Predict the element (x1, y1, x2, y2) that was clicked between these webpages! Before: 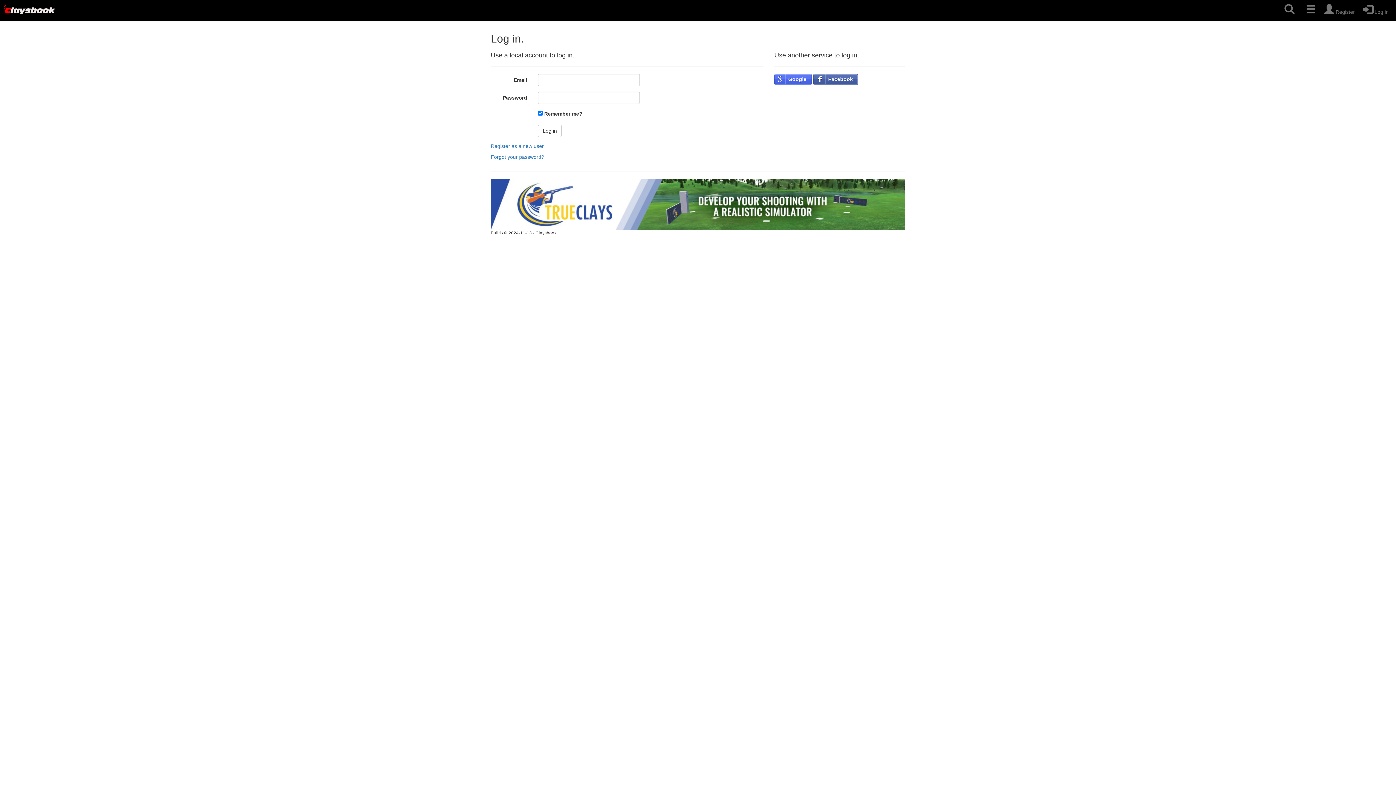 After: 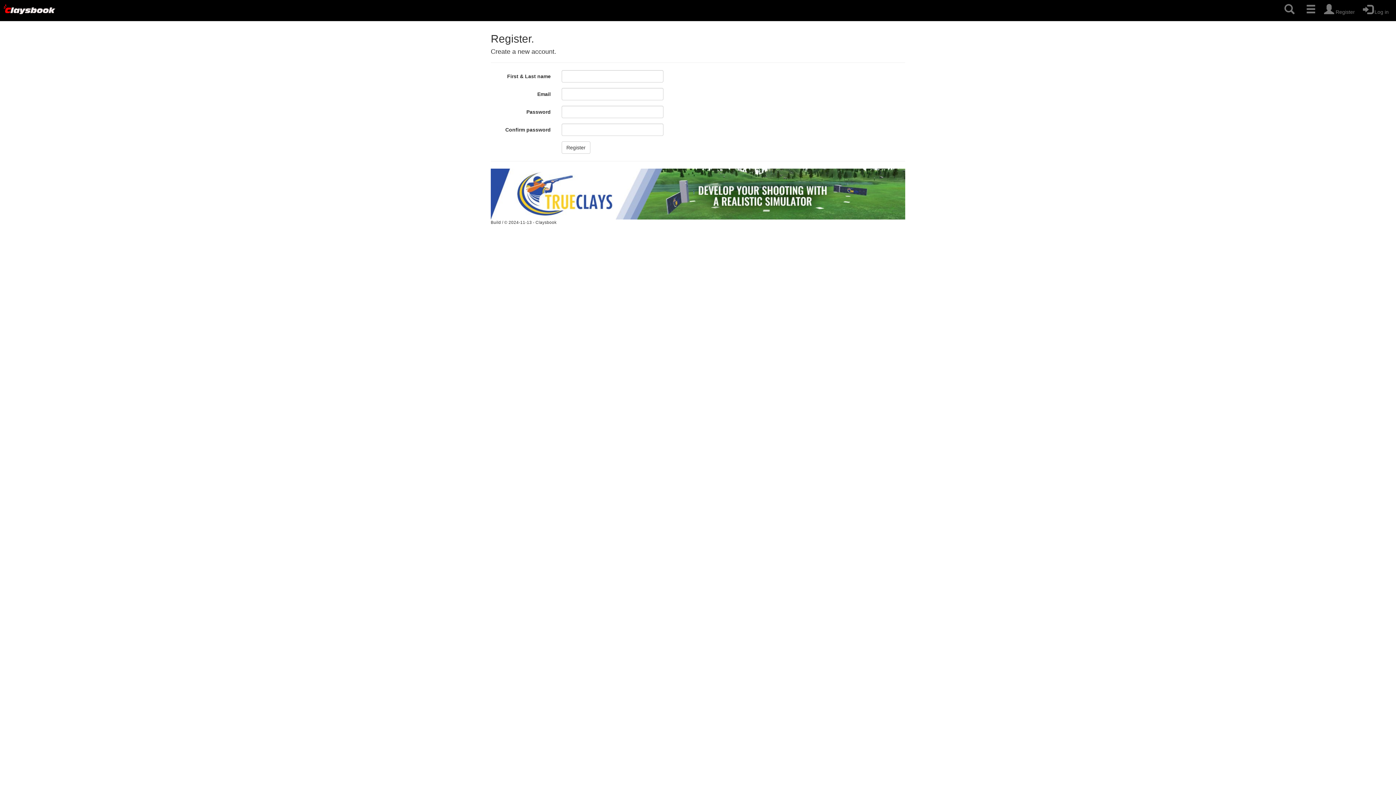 Action: label: Register as a new user bbox: (490, 143, 544, 149)